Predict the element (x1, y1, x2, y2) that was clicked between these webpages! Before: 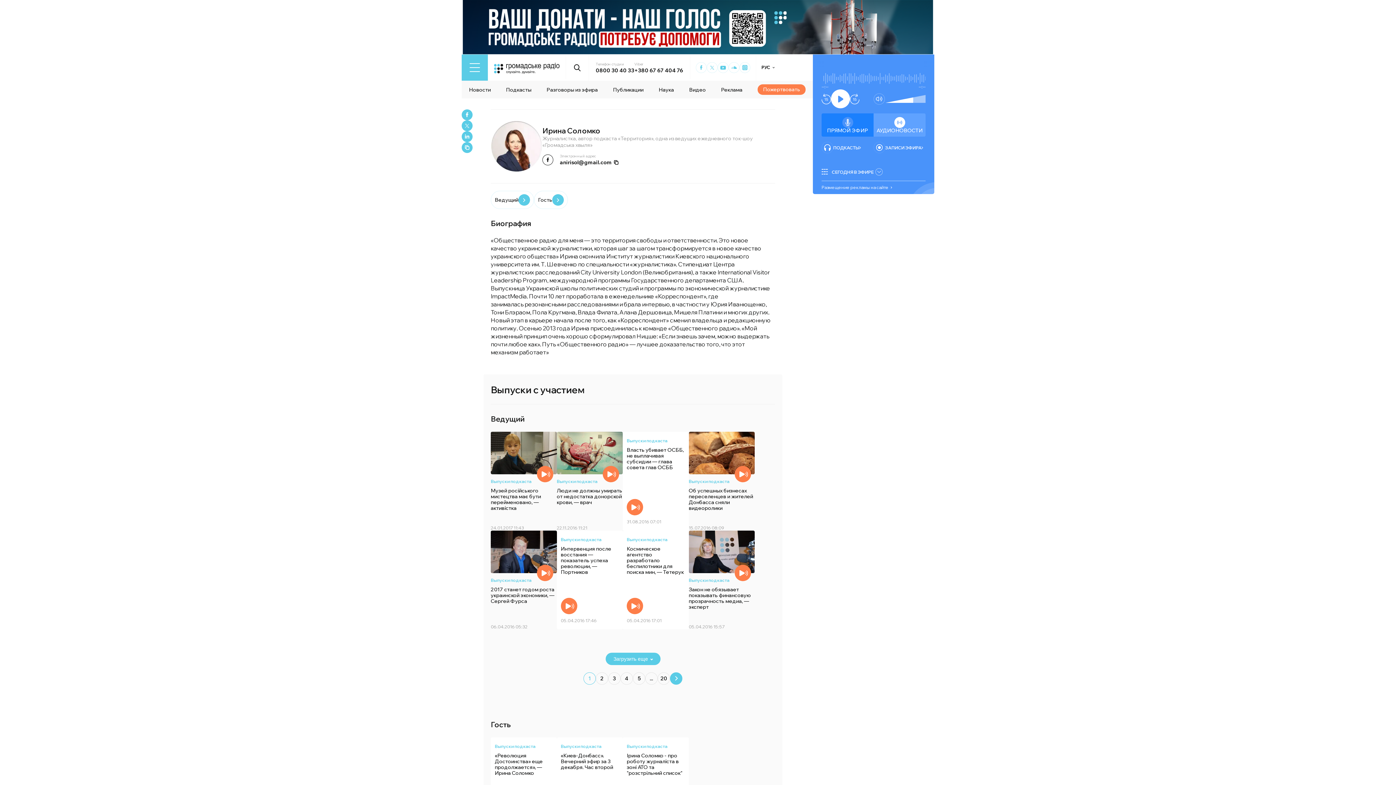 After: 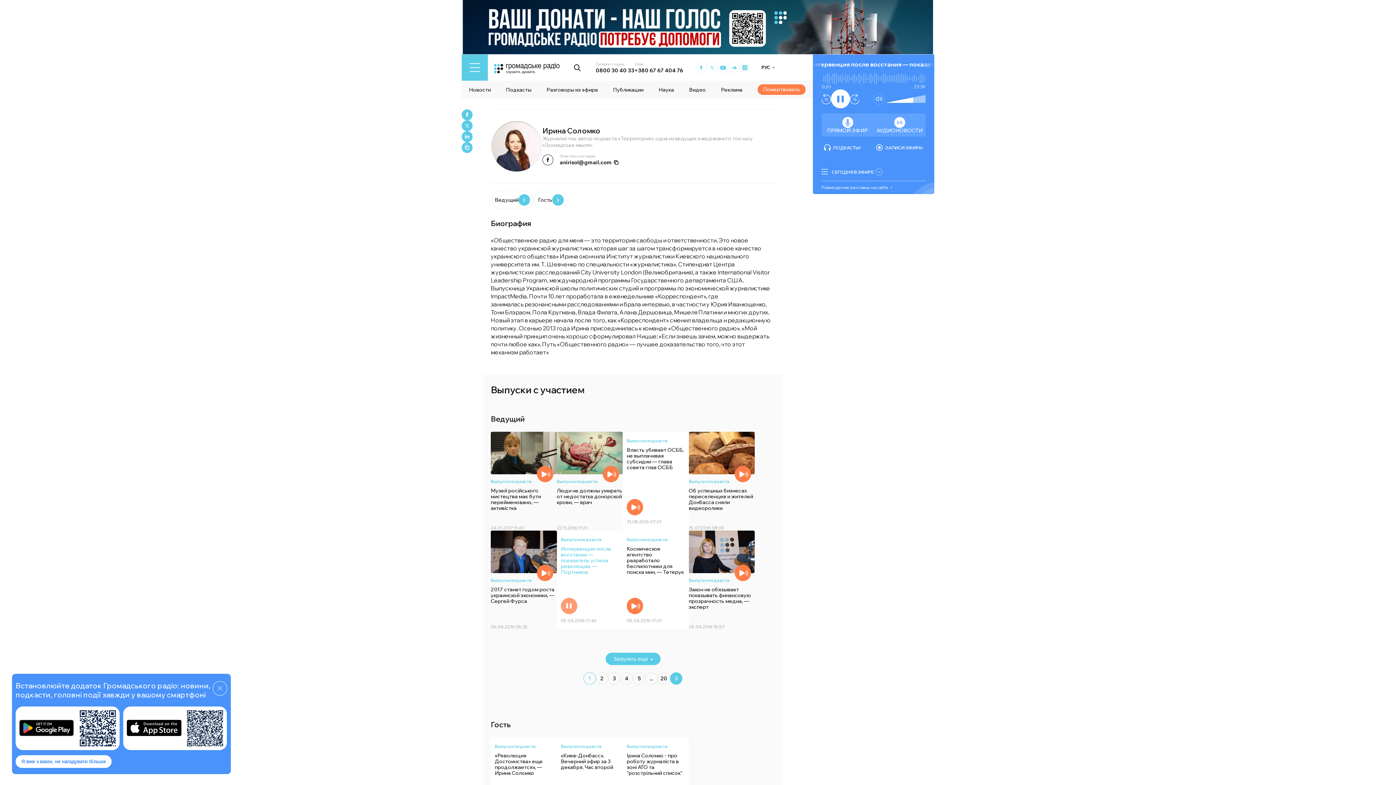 Action: label: Play Audio version bbox: (560, 598, 577, 614)